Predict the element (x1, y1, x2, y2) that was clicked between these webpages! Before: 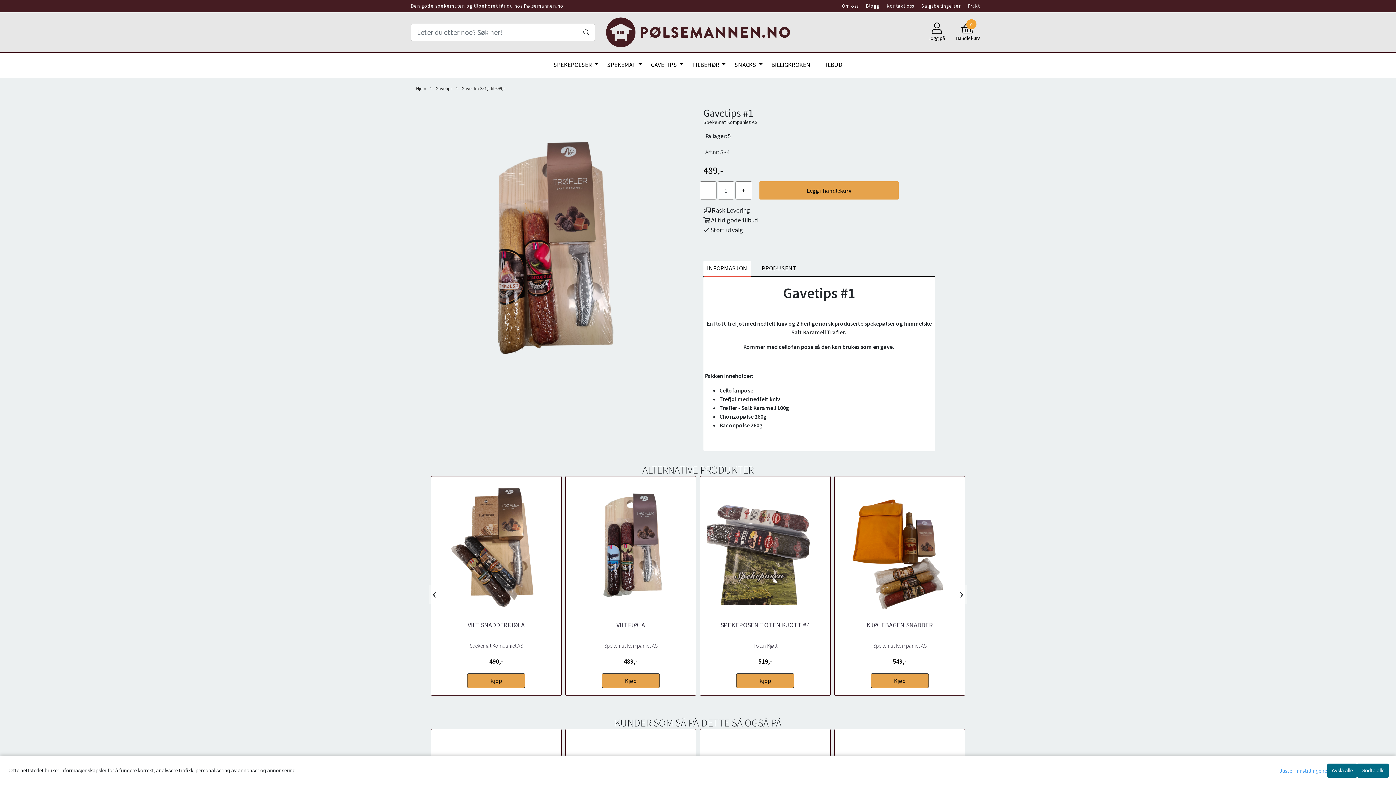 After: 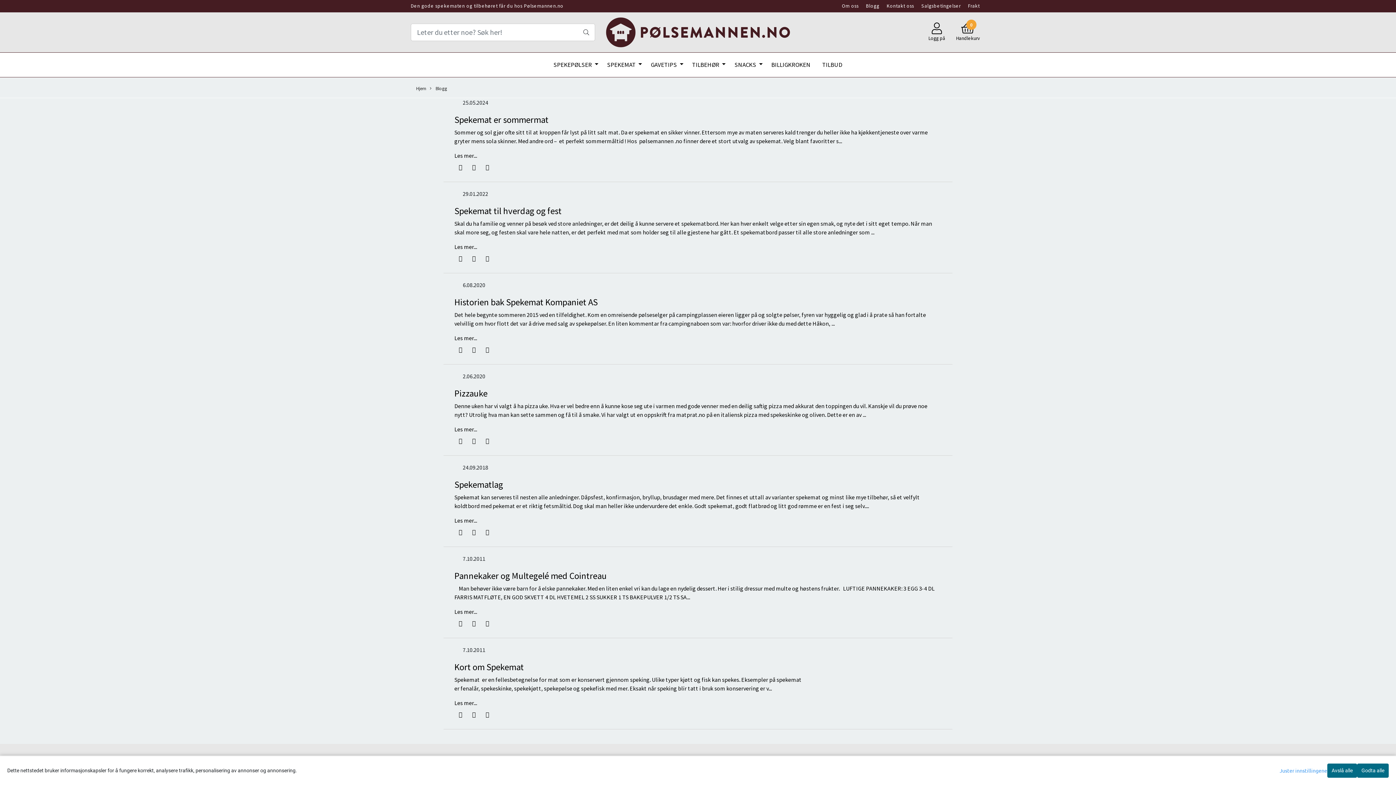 Action: bbox: (866, 2, 879, 9) label: Blogg